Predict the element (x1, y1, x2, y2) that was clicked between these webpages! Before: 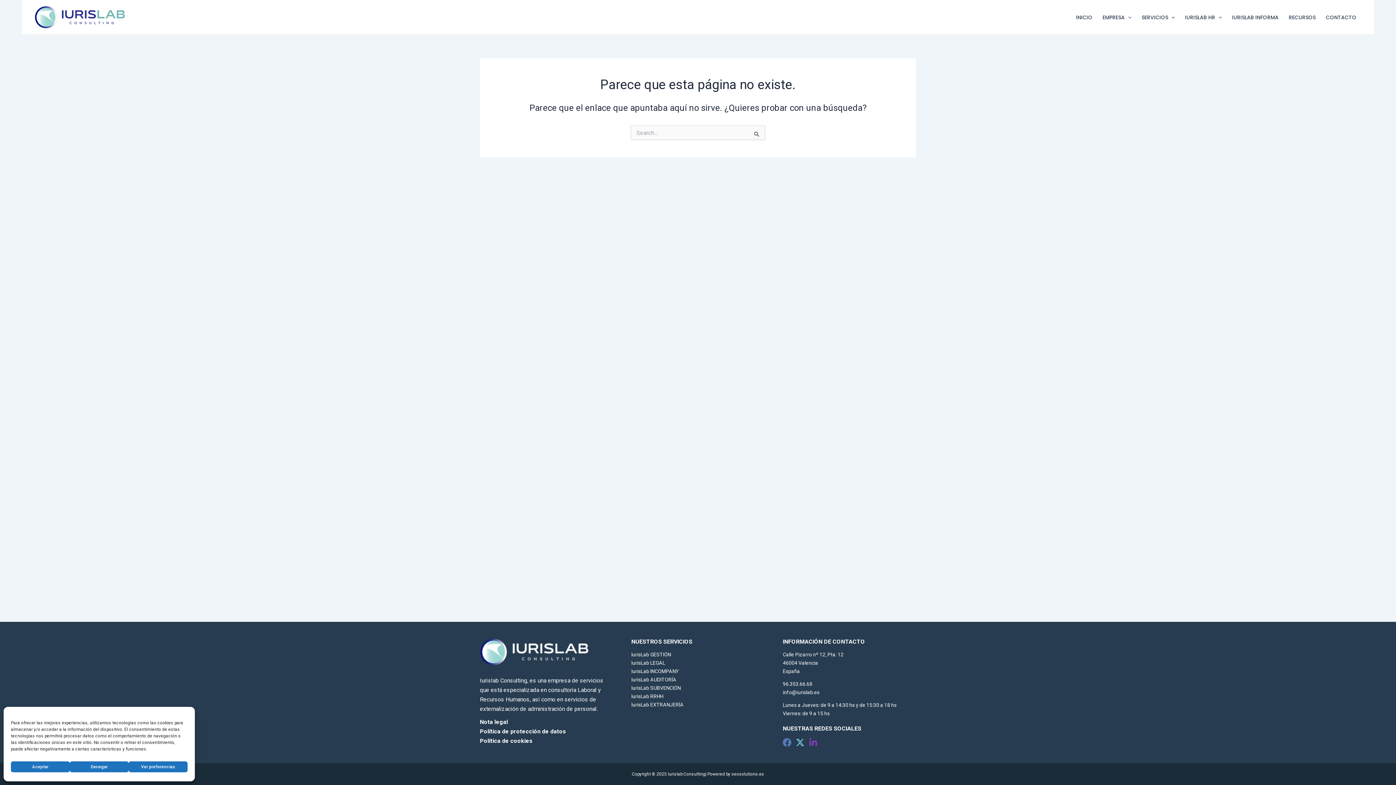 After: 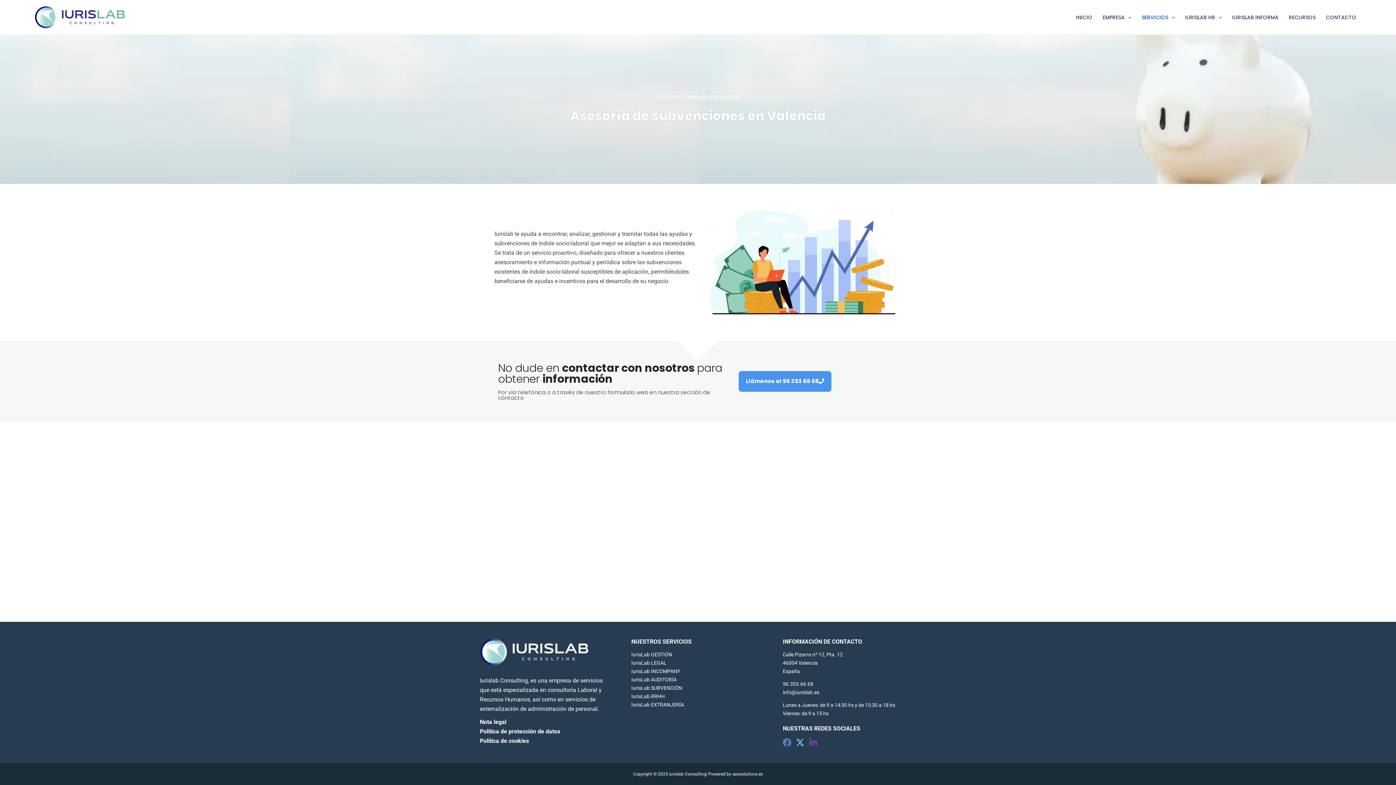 Action: bbox: (631, 685, 680, 691) label: IurisLab SUBVENCIÓN